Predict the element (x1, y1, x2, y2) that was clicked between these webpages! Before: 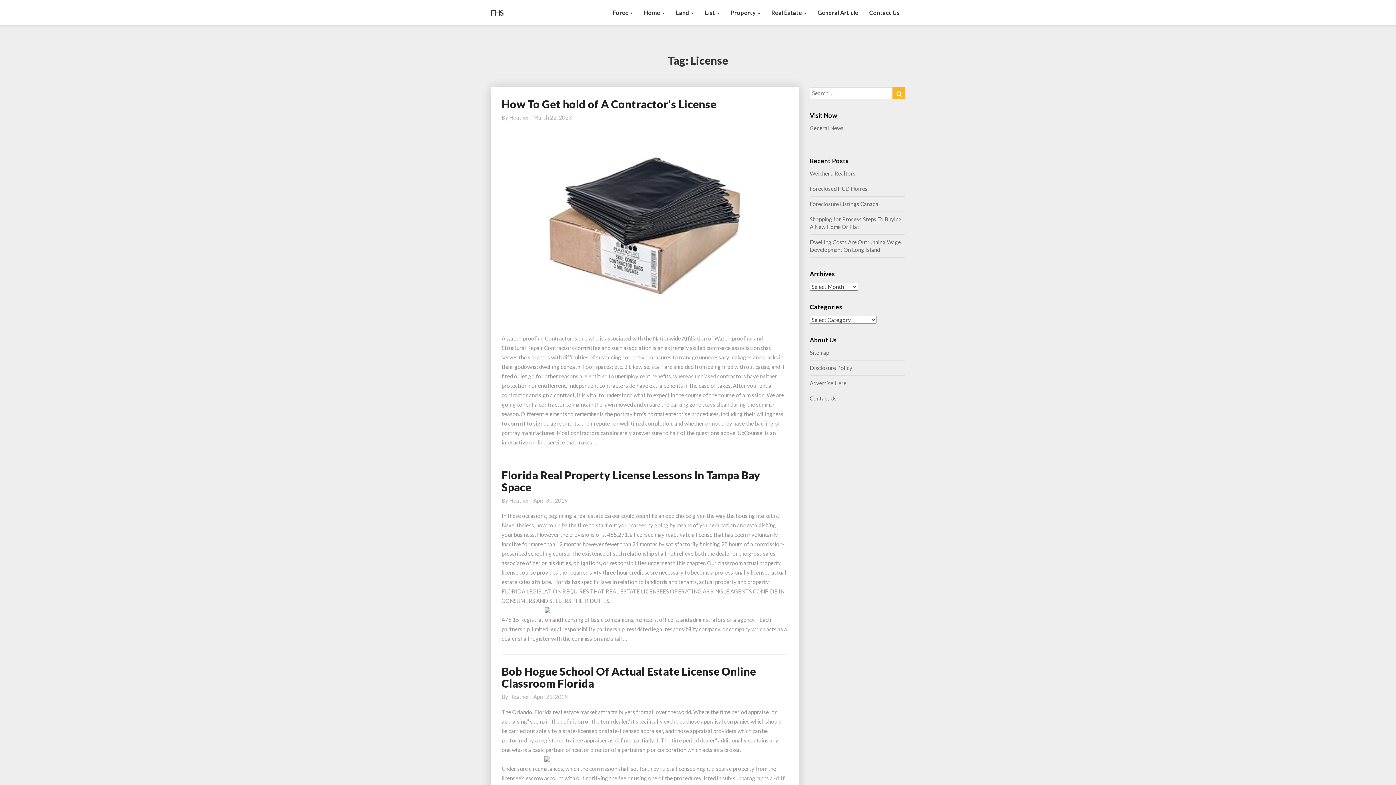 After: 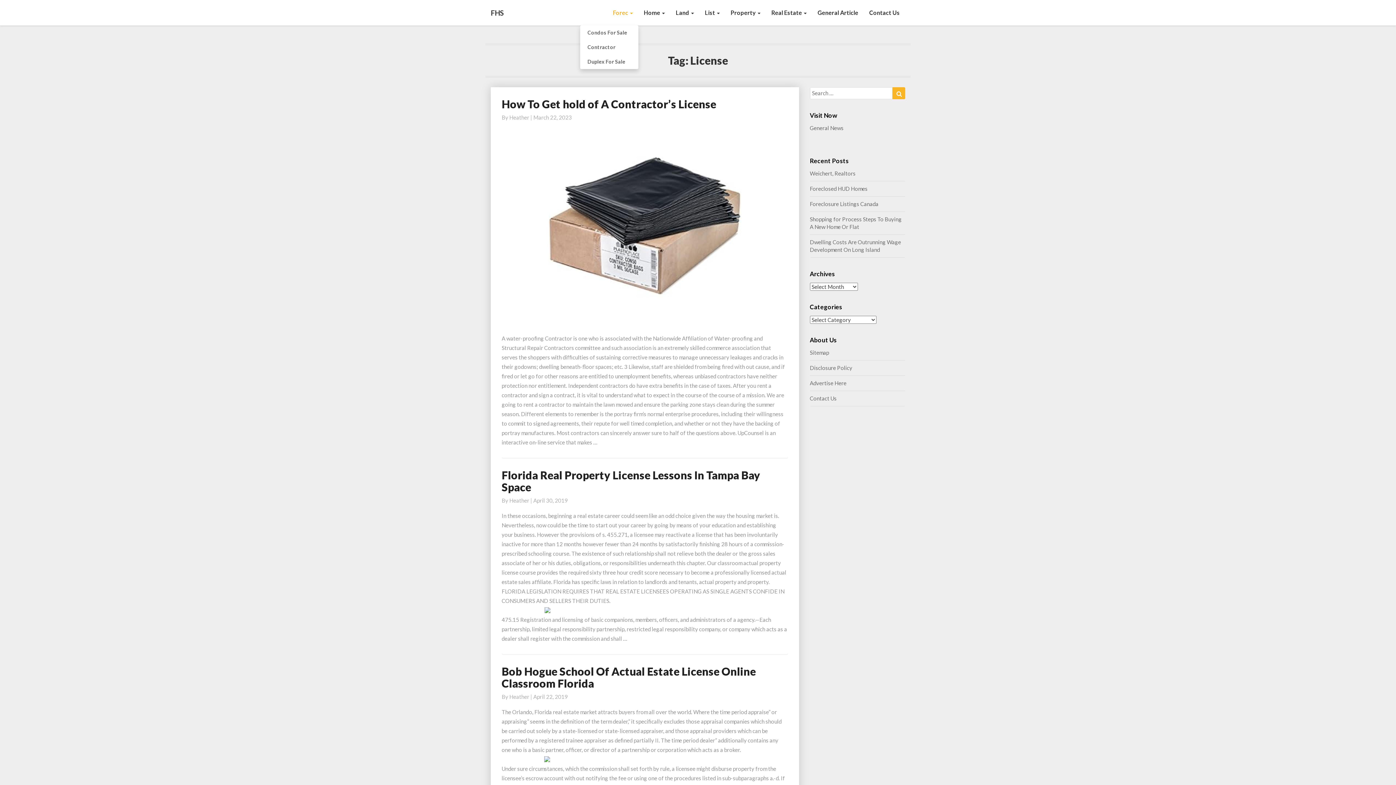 Action: label: Forec  bbox: (607, 0, 638, 25)